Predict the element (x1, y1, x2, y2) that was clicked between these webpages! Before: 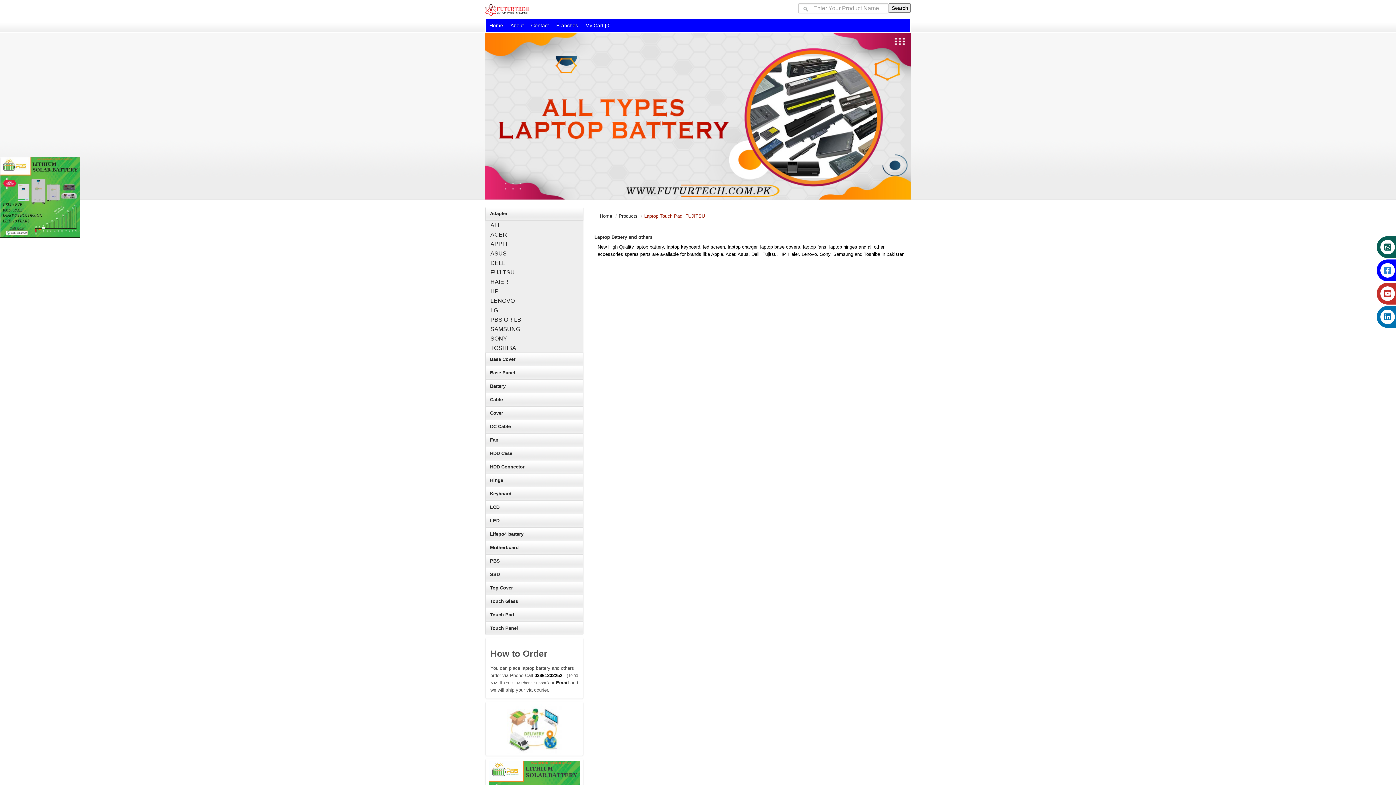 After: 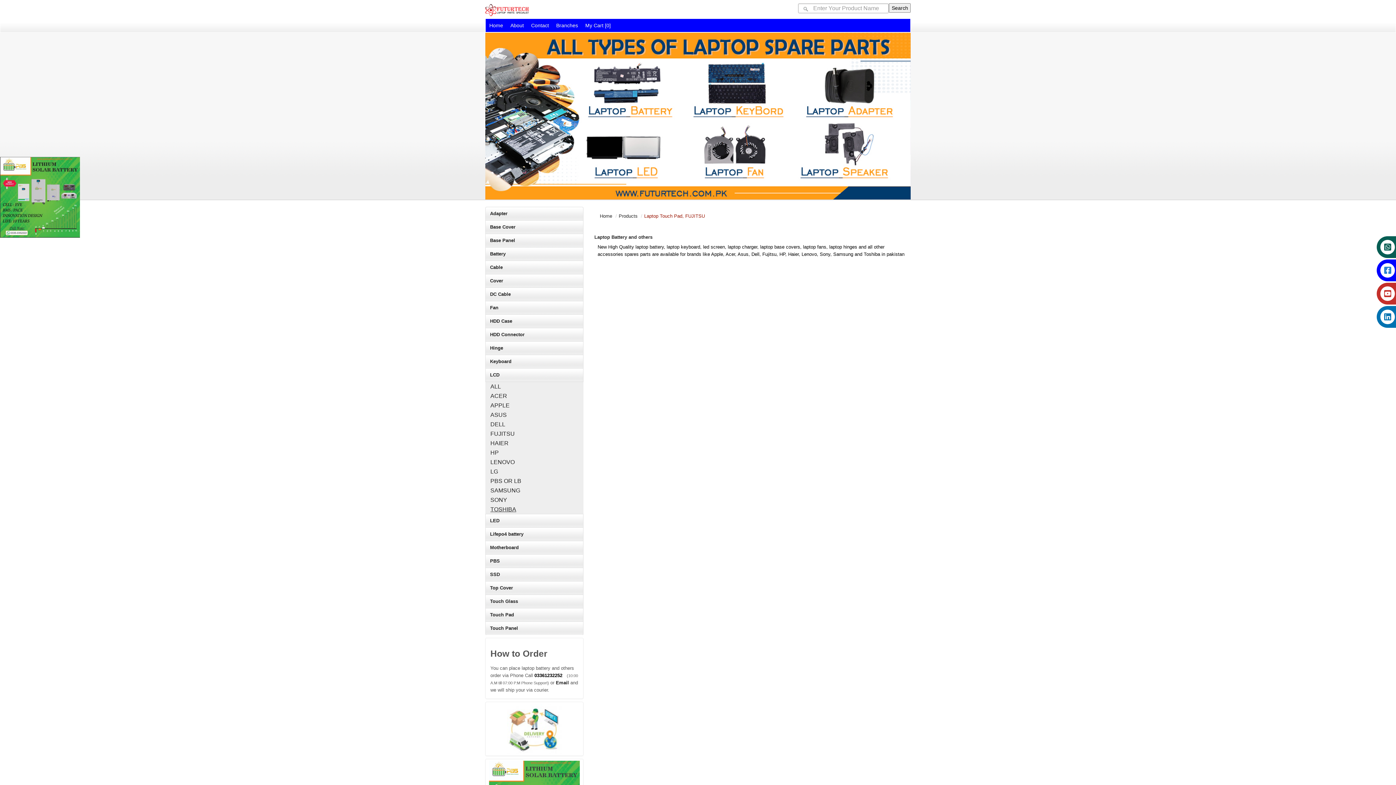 Action: label: Main brand category for laptop parts bbox: (485, 500, 583, 514)